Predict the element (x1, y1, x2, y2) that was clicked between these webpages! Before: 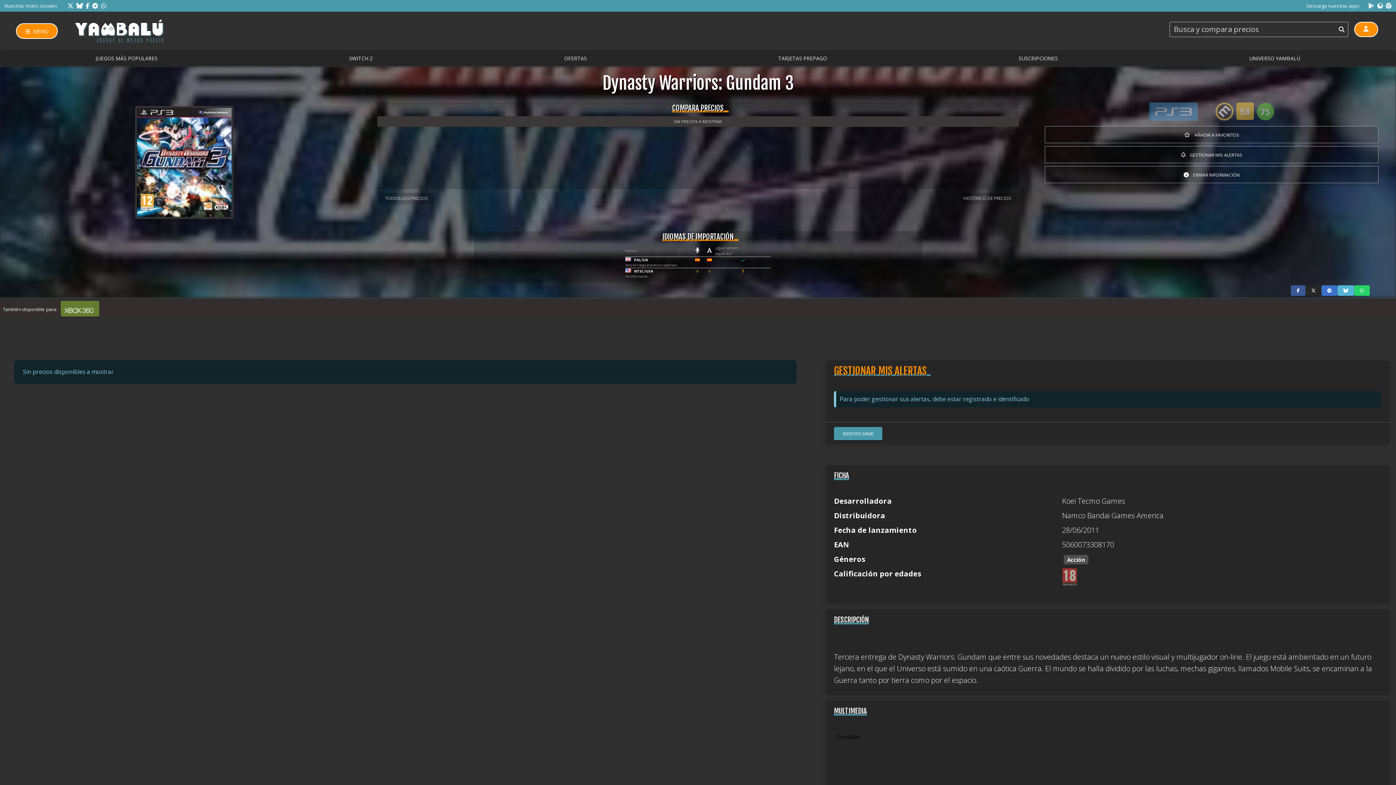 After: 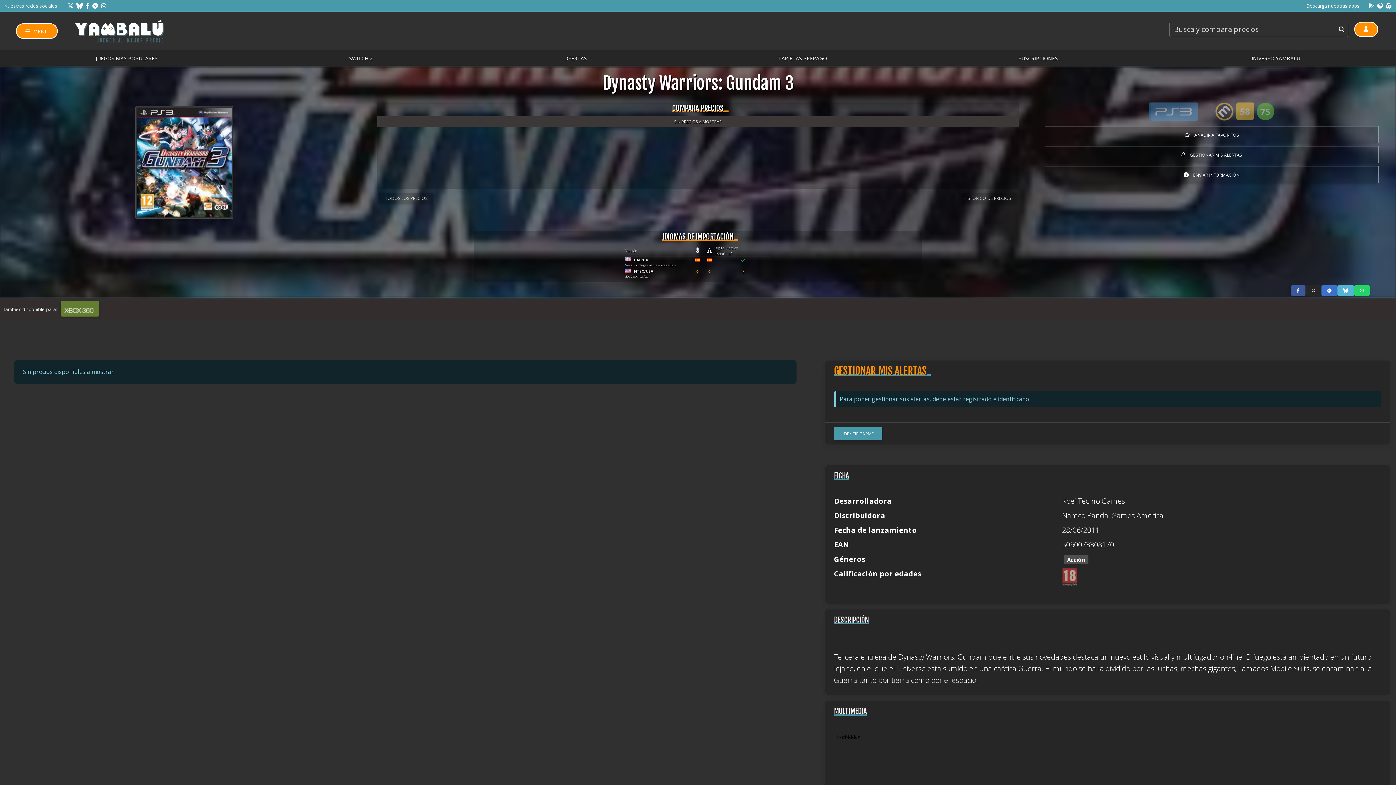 Action: bbox: (1291, 285, 1305, 295)